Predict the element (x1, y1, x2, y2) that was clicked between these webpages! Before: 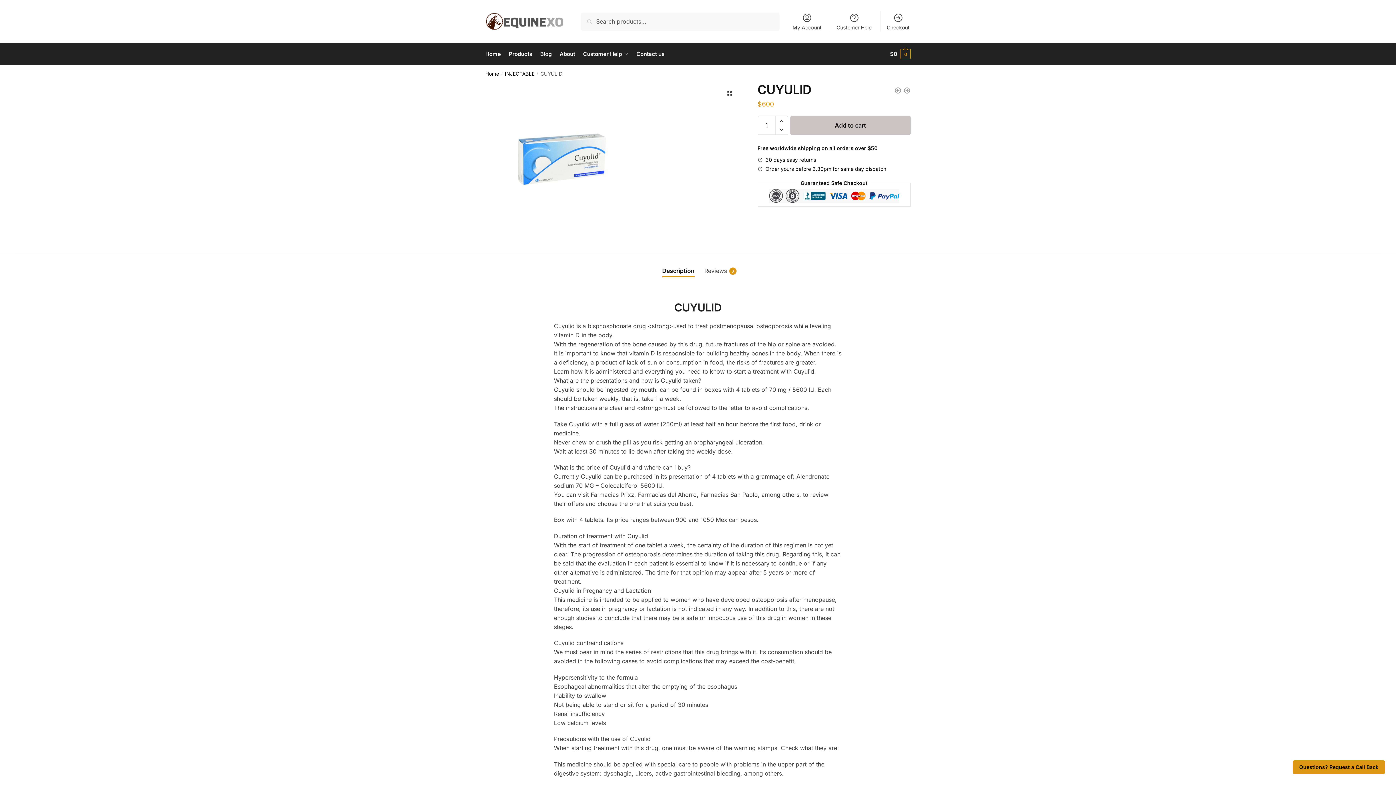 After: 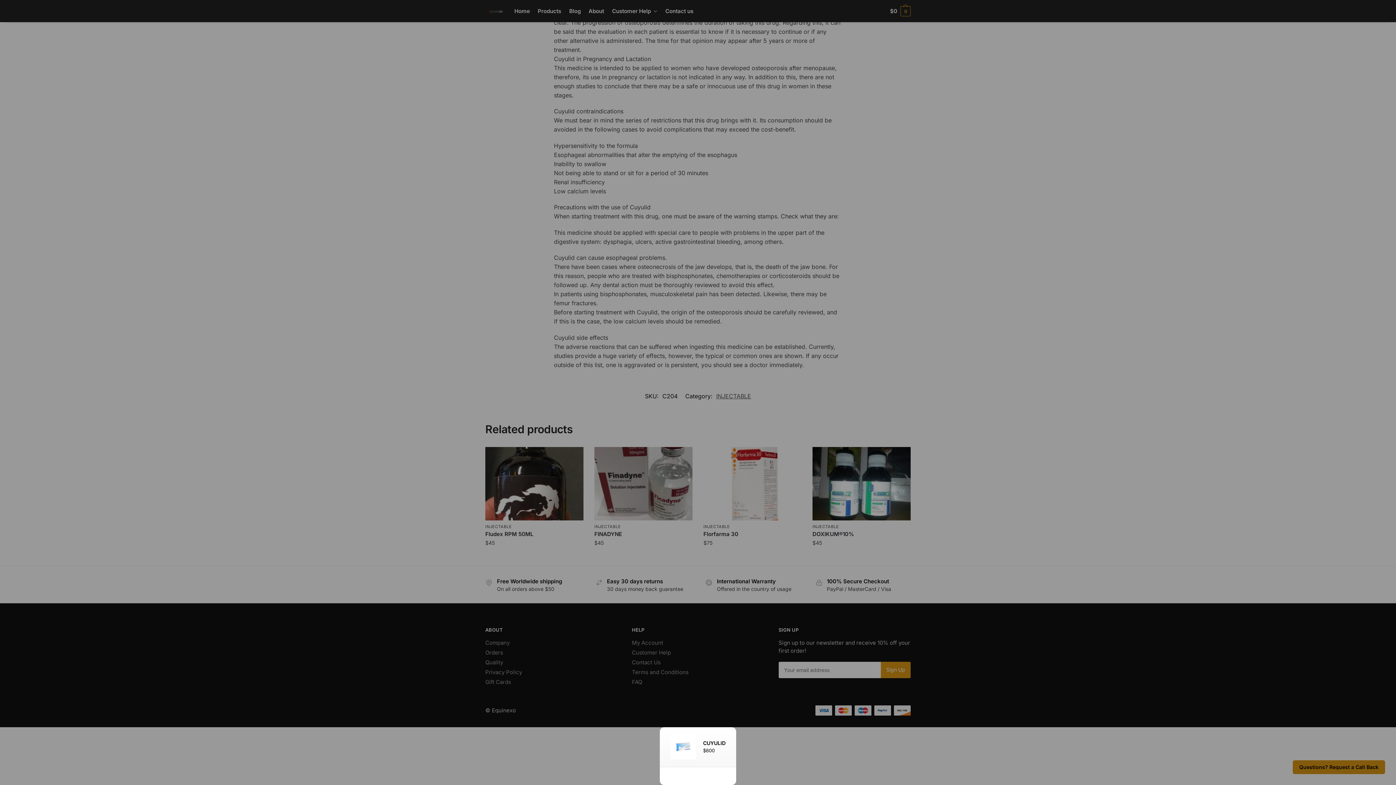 Action: label: Questions? Request a Call Back bbox: (1292, 760, 1385, 774)